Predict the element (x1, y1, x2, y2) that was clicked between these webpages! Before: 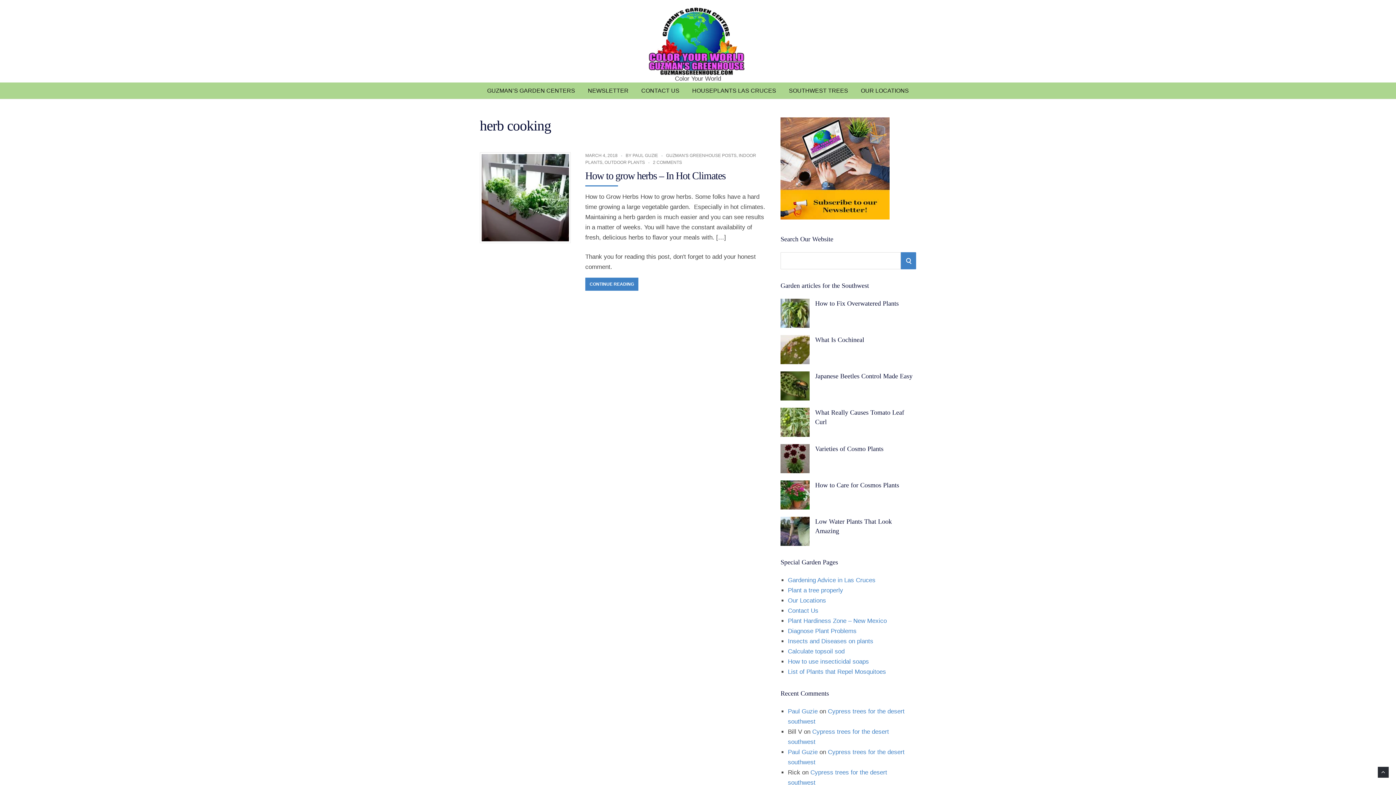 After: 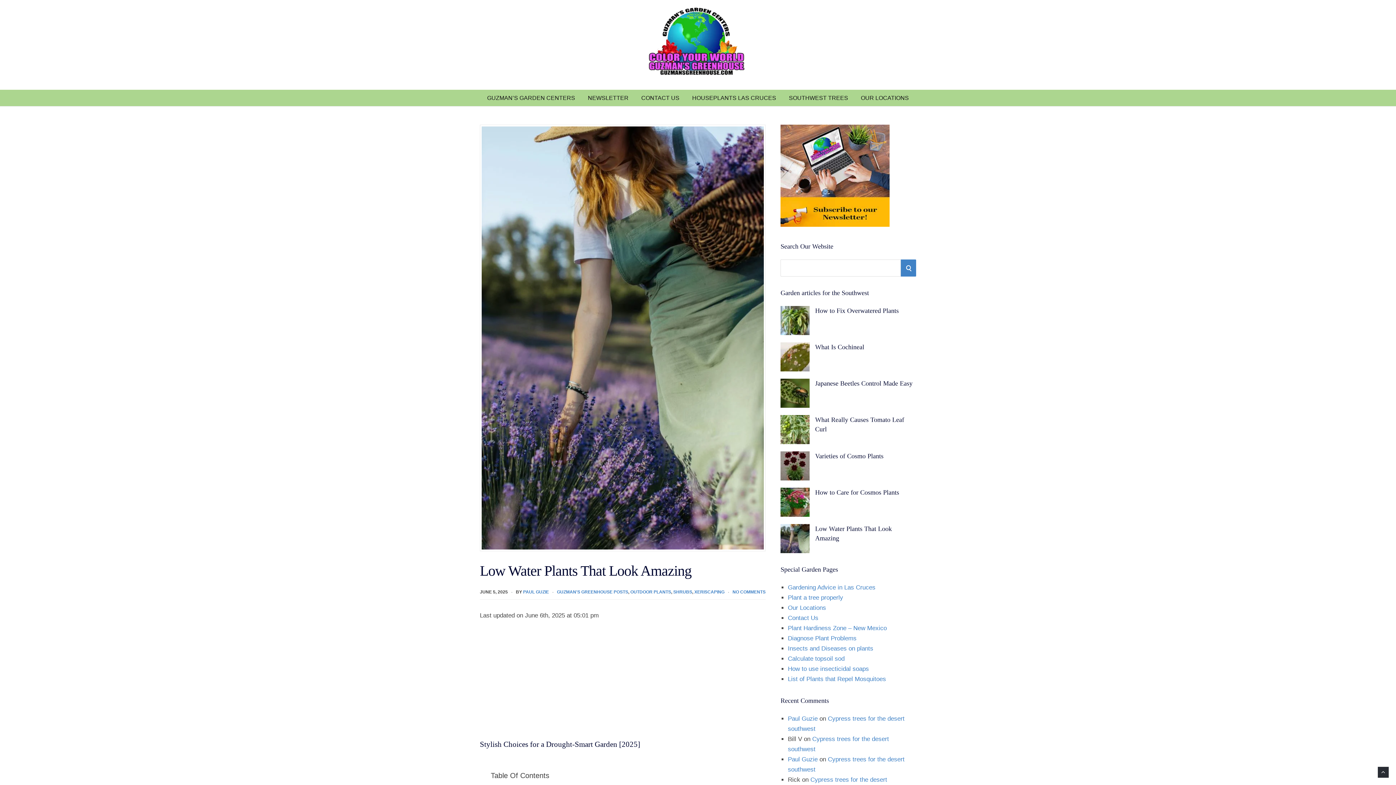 Action: bbox: (780, 517, 809, 546)